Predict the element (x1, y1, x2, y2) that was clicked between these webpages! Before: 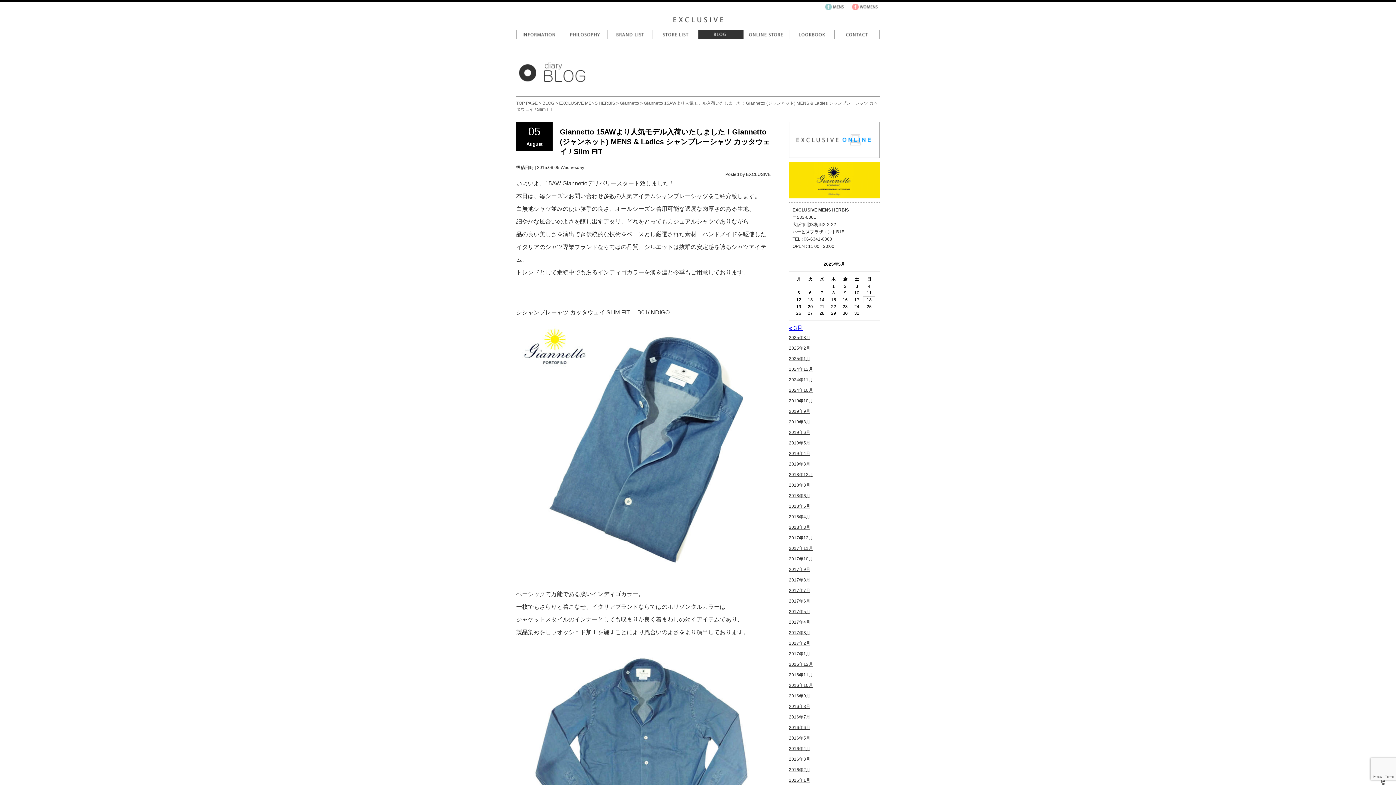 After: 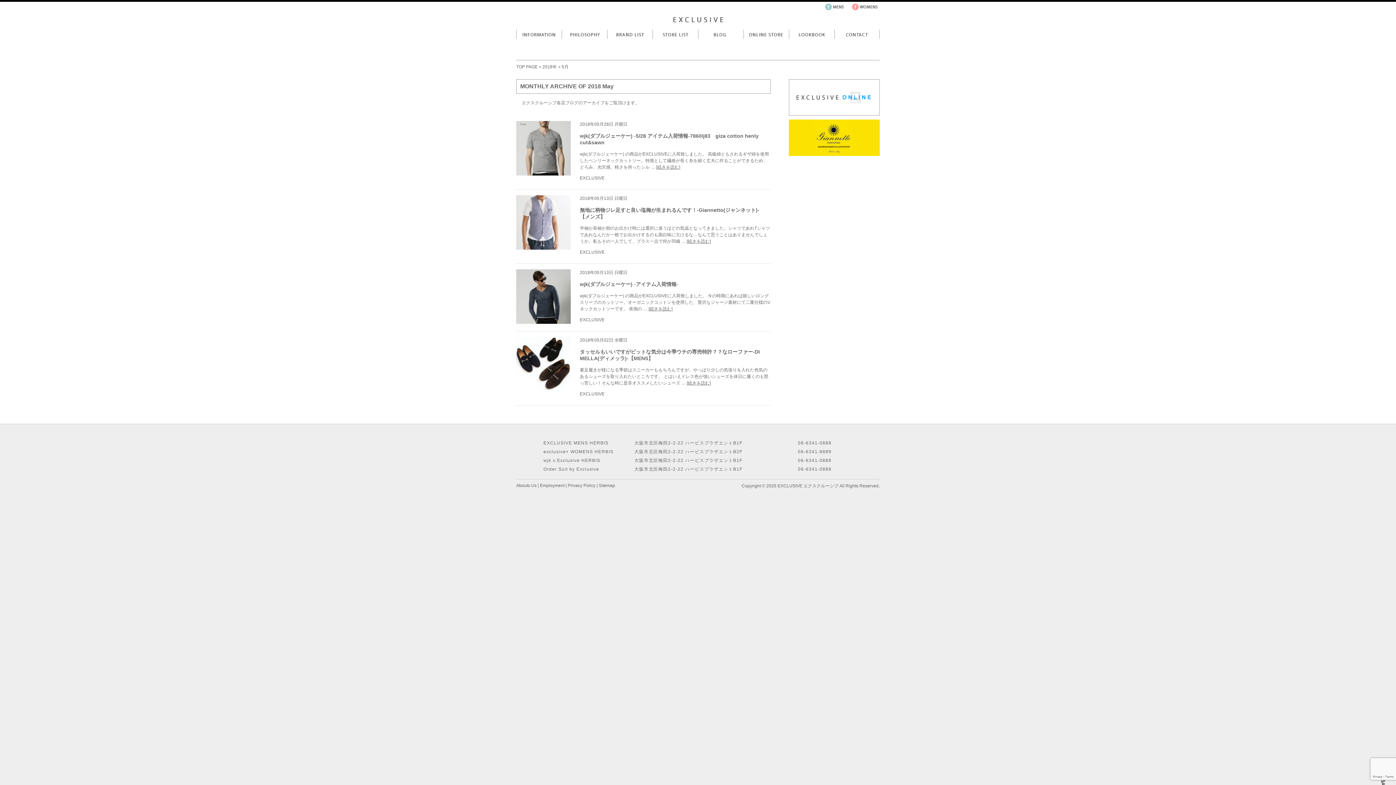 Action: bbox: (789, 504, 810, 509) label: 2018年5月